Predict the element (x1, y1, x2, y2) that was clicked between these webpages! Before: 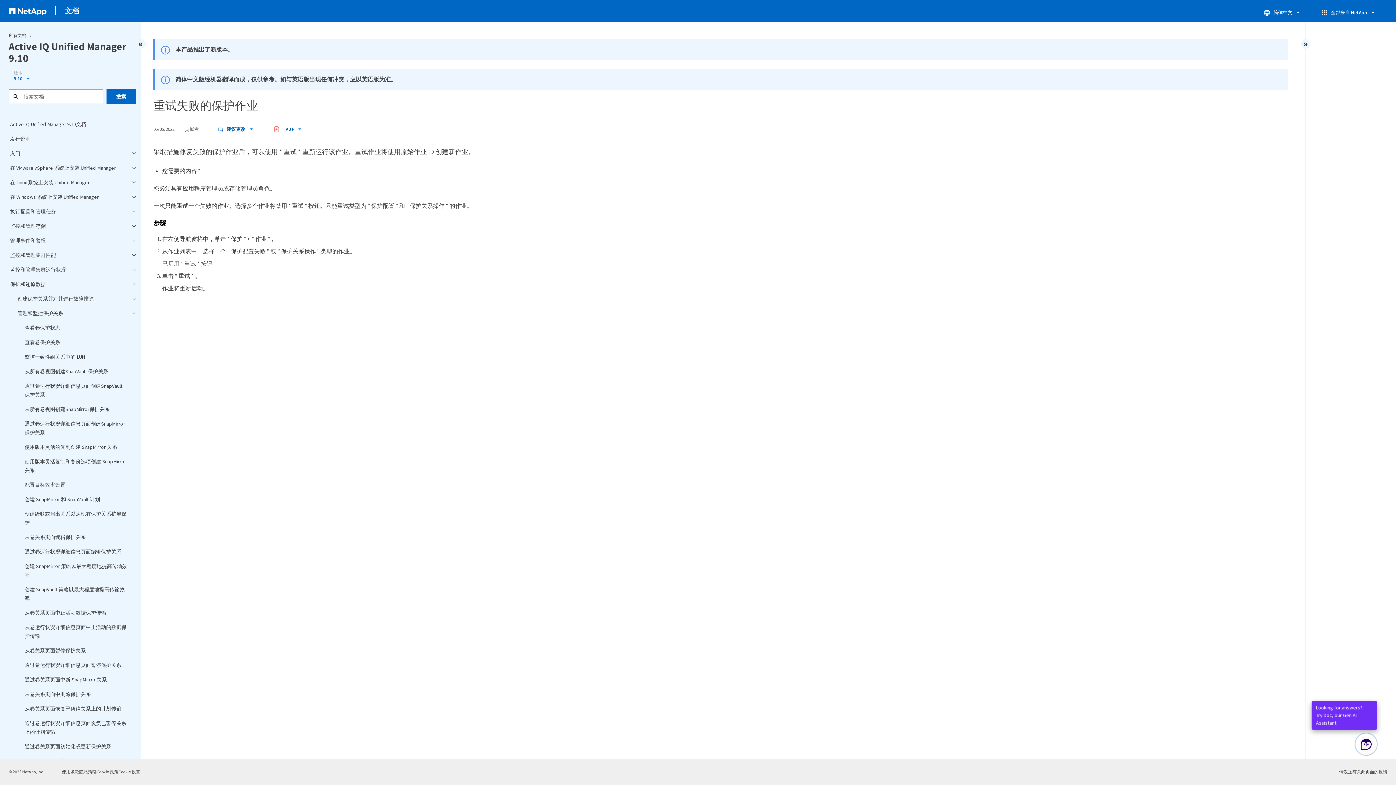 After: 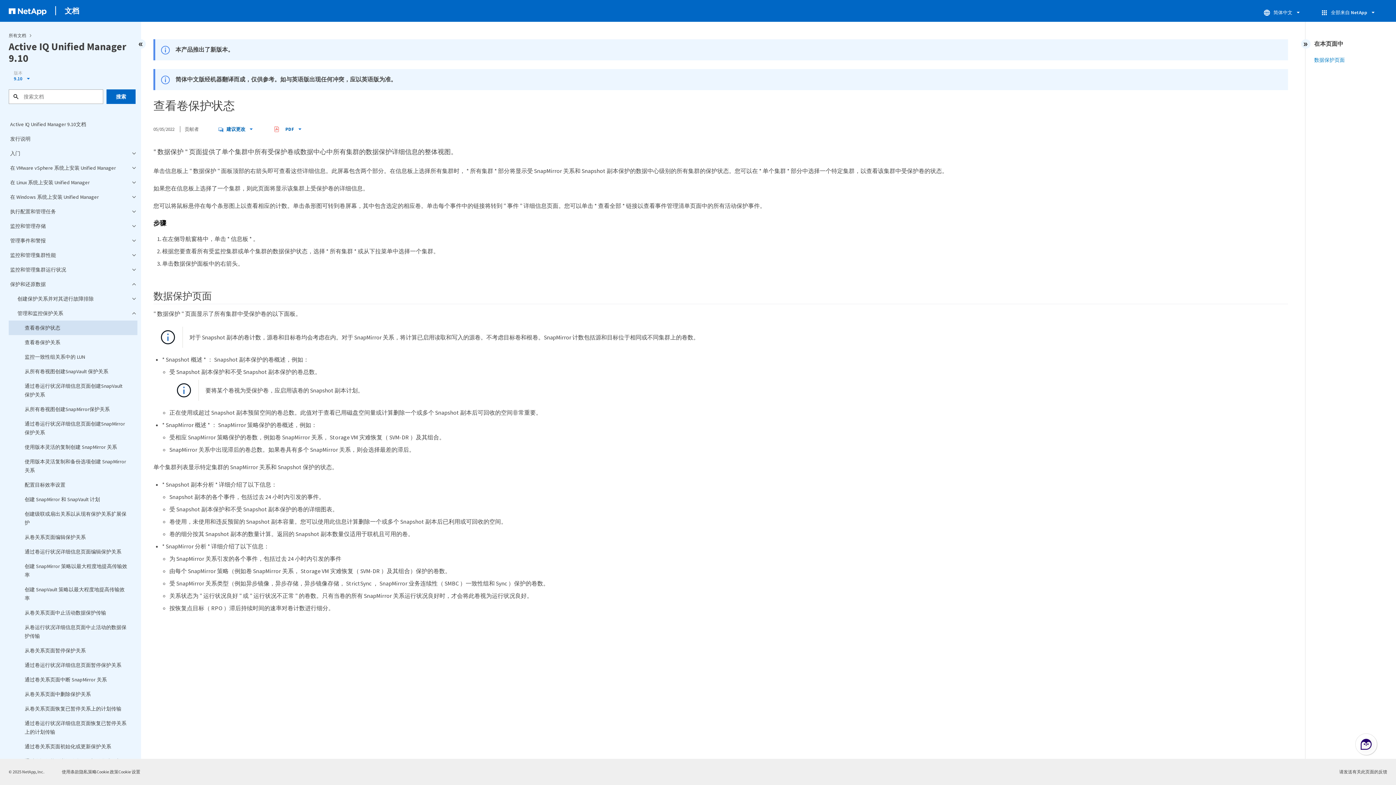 Action: bbox: (8, 320, 137, 335) label: 查看卷保护状态